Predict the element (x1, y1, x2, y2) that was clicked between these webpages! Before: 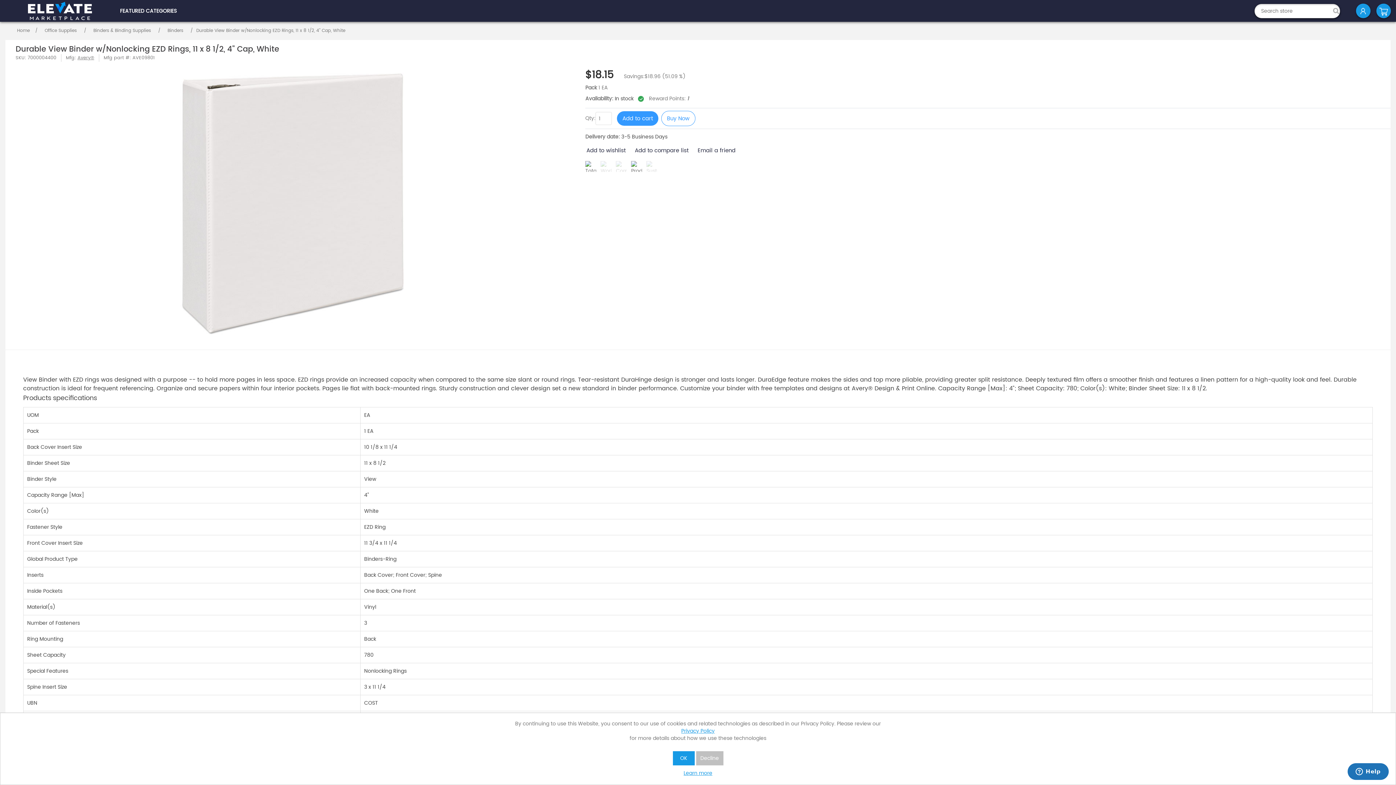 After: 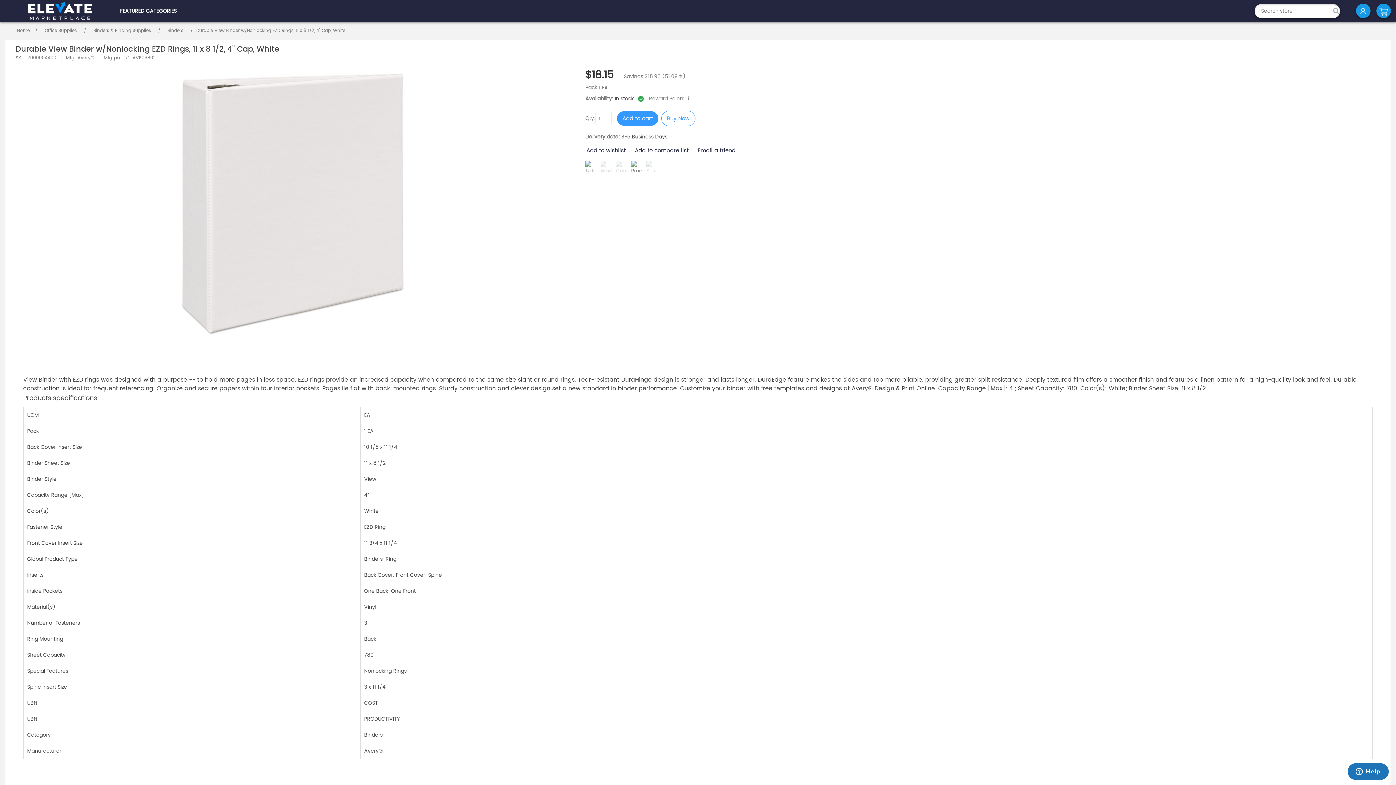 Action: label: OK bbox: (672, 751, 694, 765)